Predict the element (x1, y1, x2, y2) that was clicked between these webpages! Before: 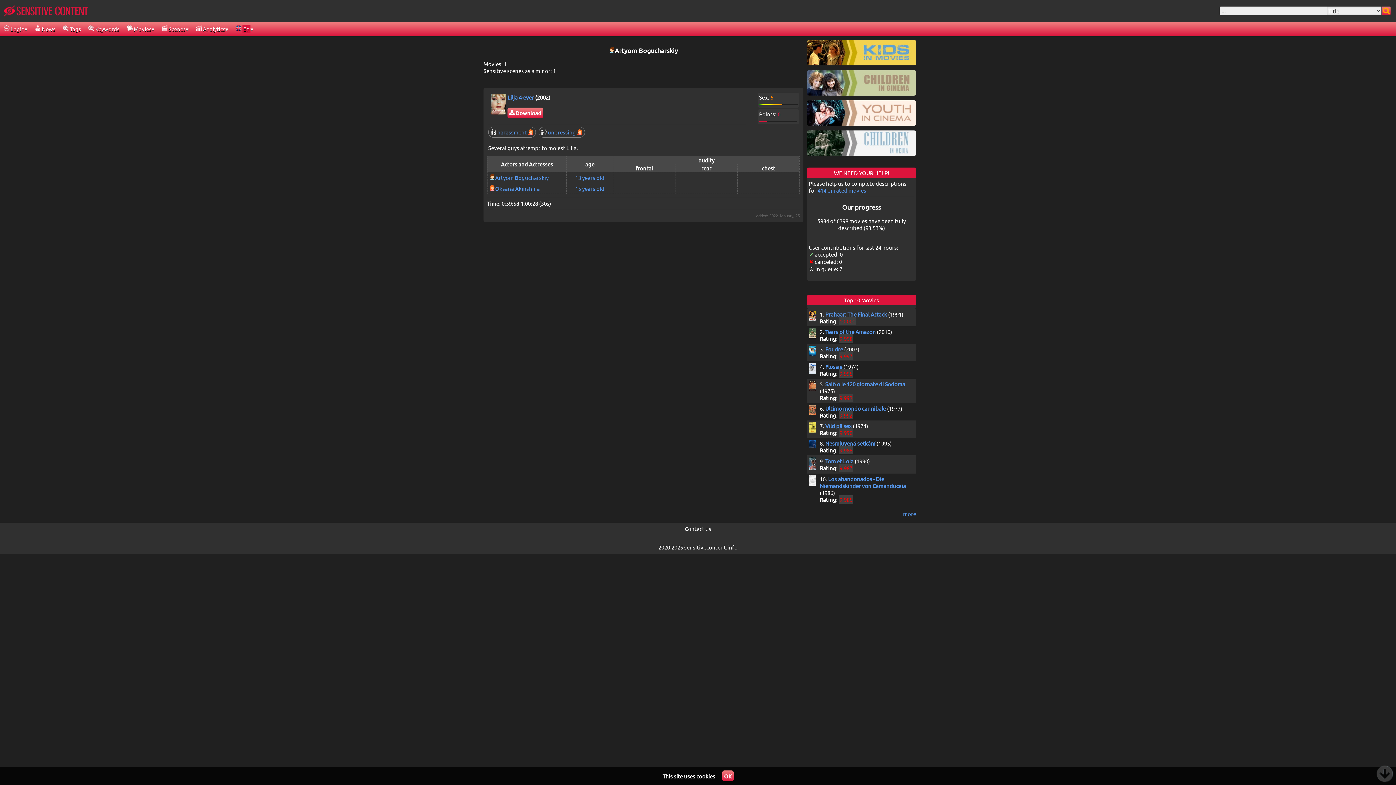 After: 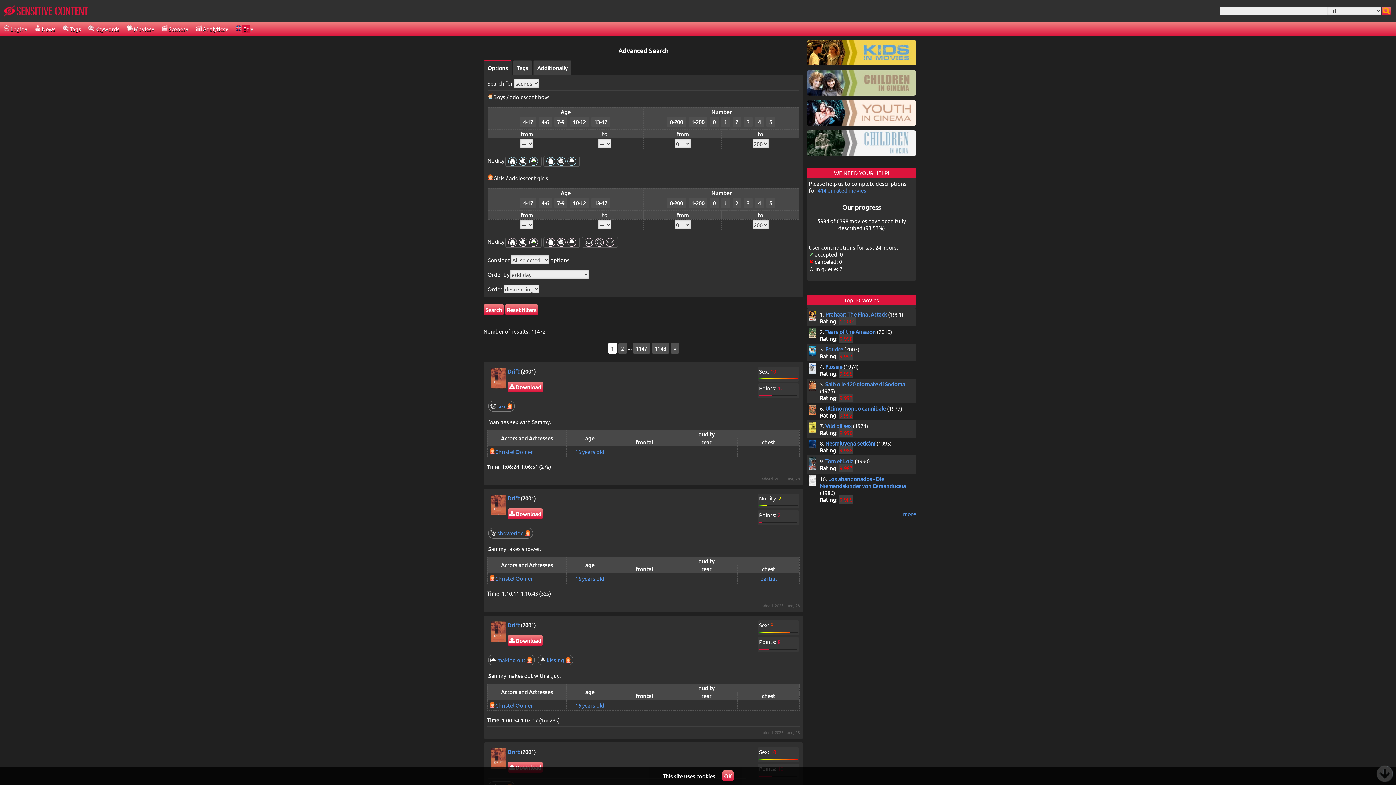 Action: bbox: (575, 174, 604, 181) label: 13 years old